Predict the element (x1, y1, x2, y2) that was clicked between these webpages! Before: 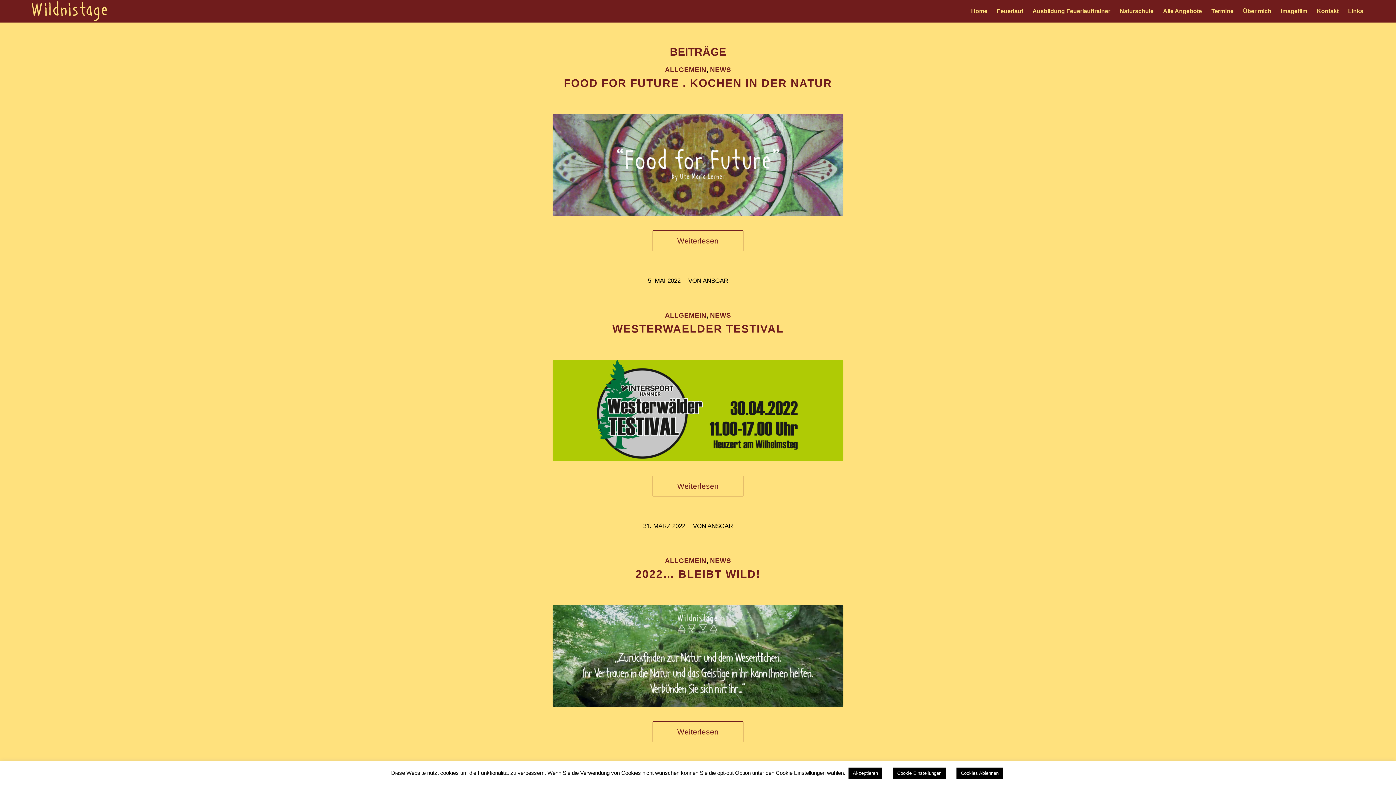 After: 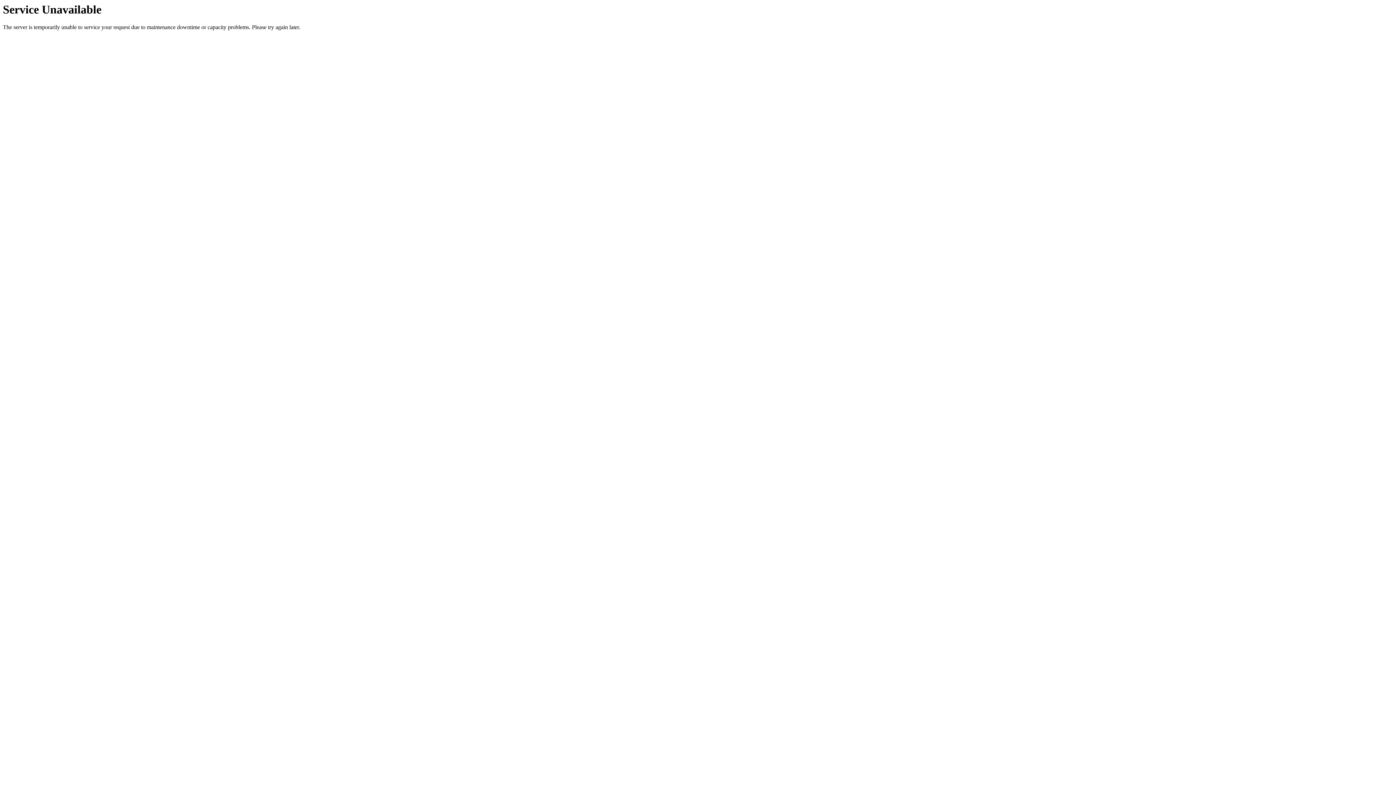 Action: bbox: (1312, 0, 1343, 22) label: Kontakt